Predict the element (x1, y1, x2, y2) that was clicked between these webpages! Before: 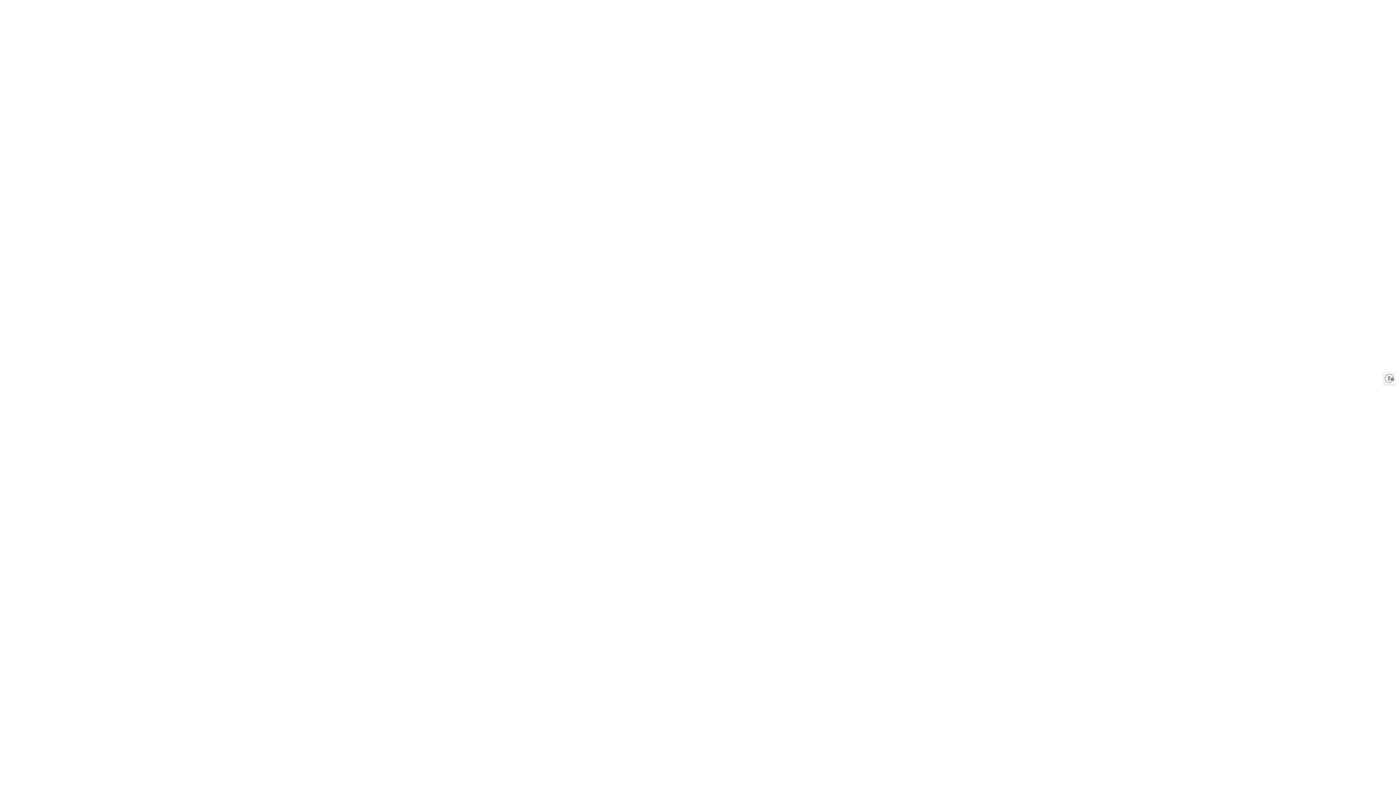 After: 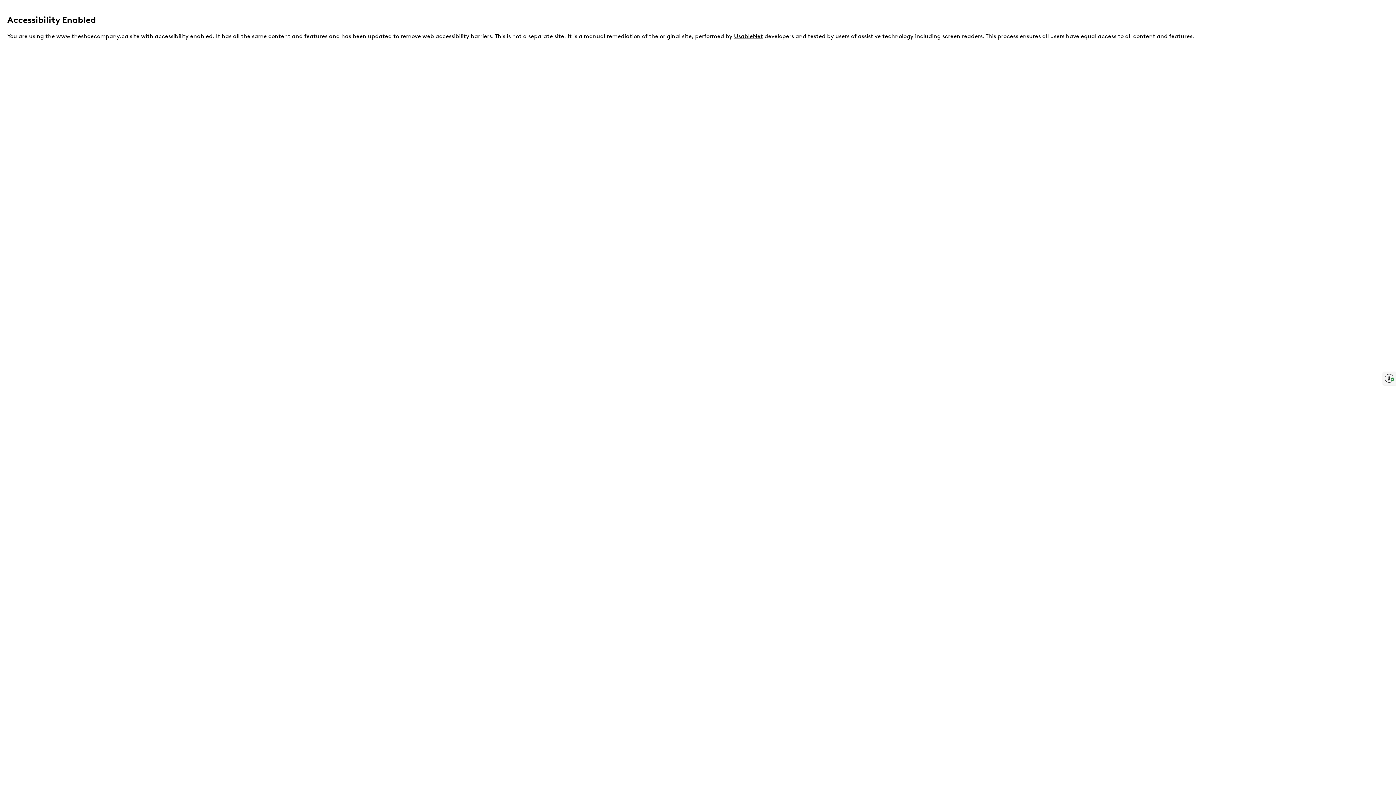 Action: bbox: (1383, 372, 1396, 385) label: Enable accessibility